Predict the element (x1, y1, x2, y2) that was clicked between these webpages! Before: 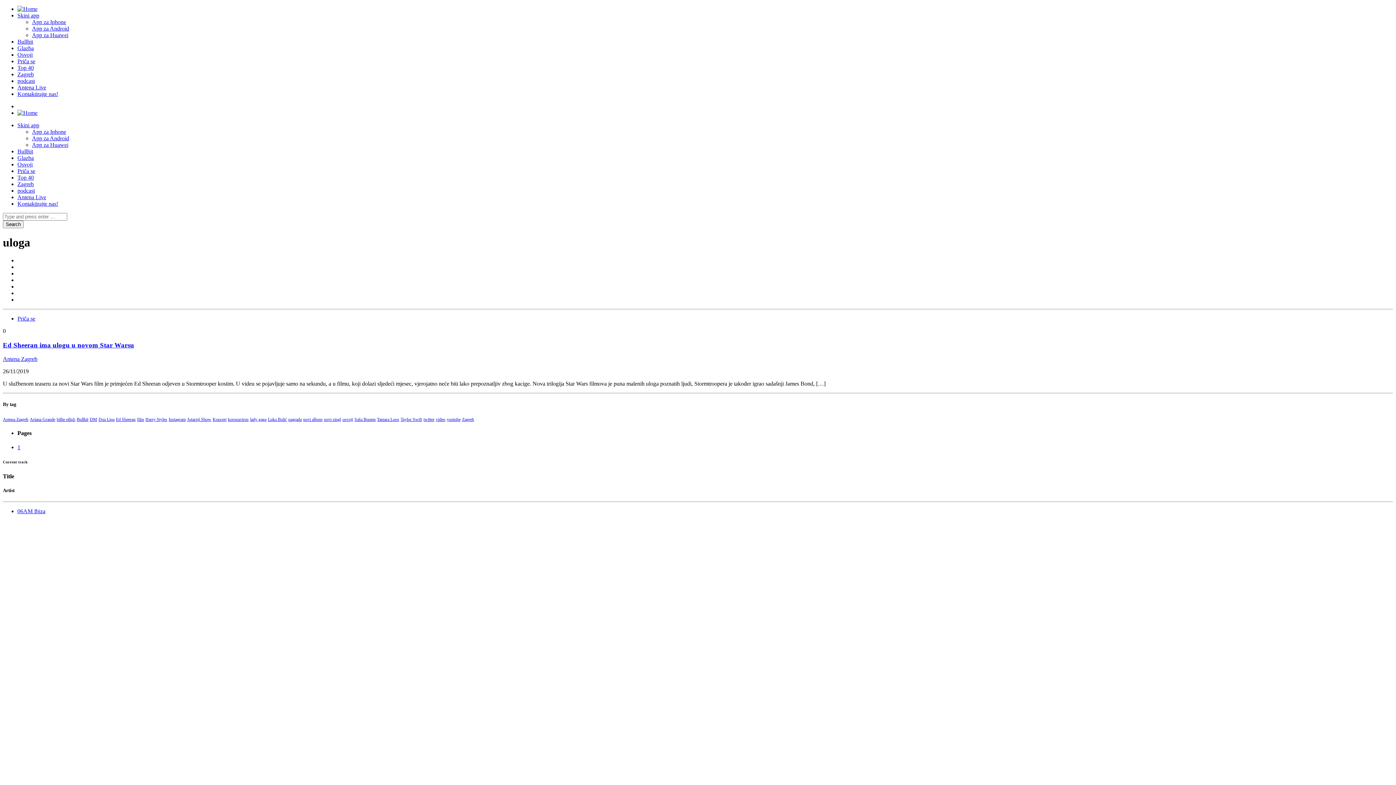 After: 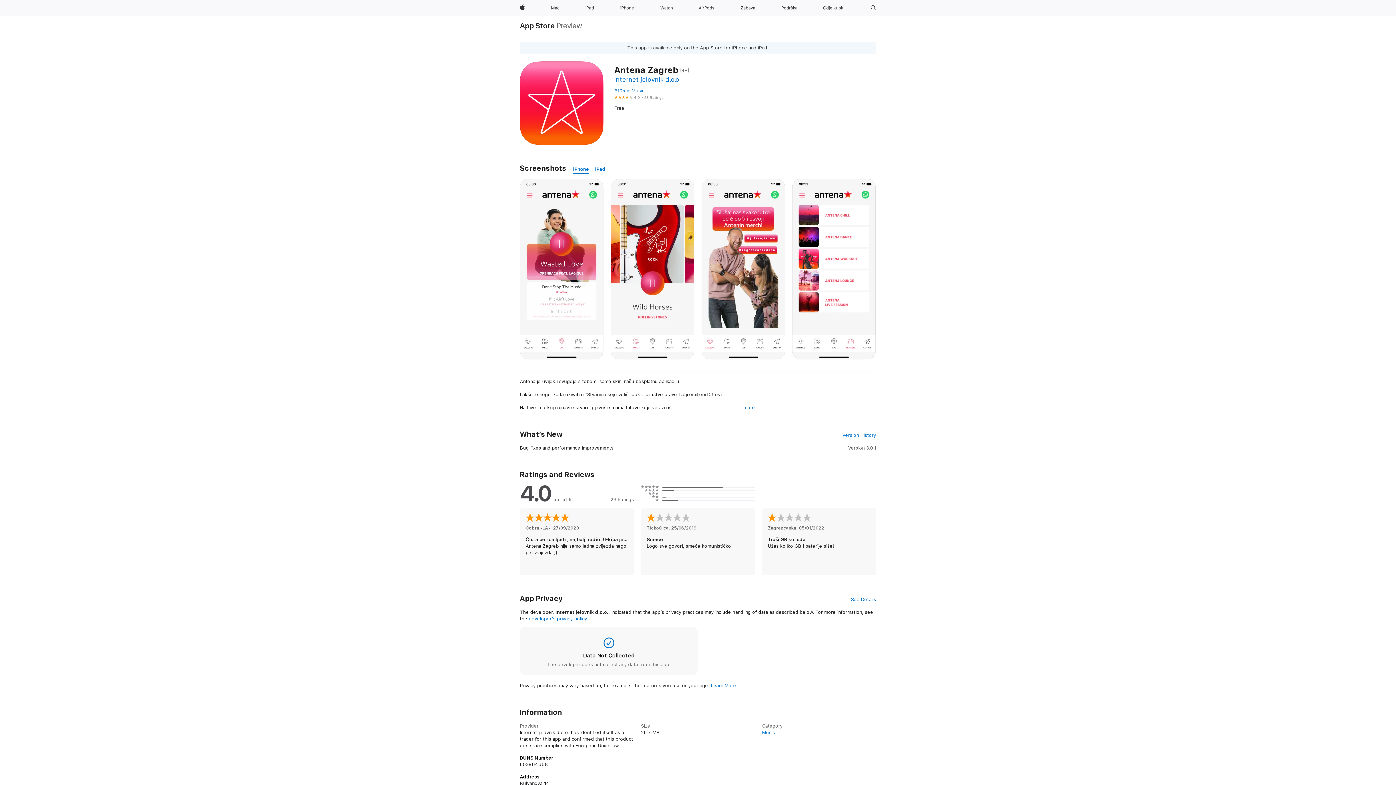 Action: bbox: (32, 128, 66, 134) label: App za Iphone